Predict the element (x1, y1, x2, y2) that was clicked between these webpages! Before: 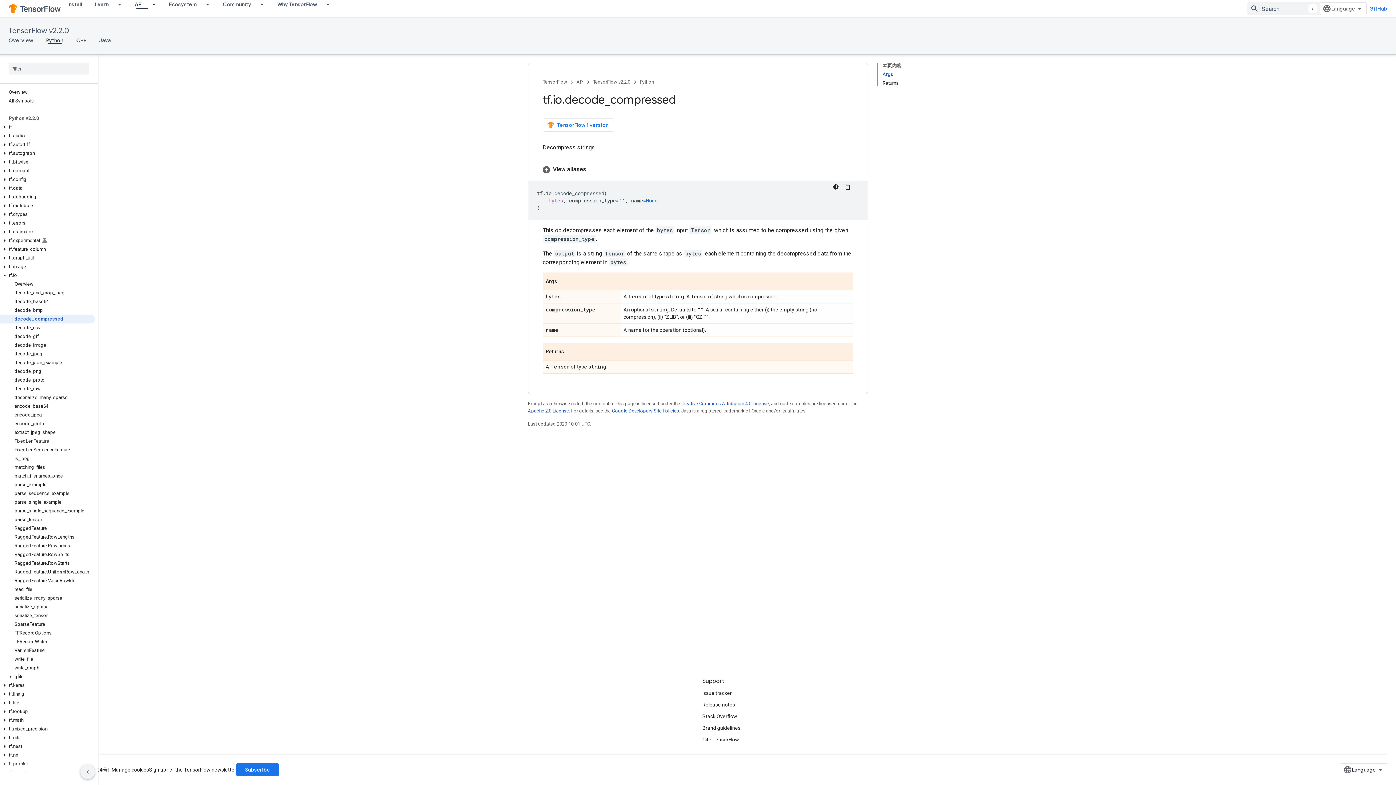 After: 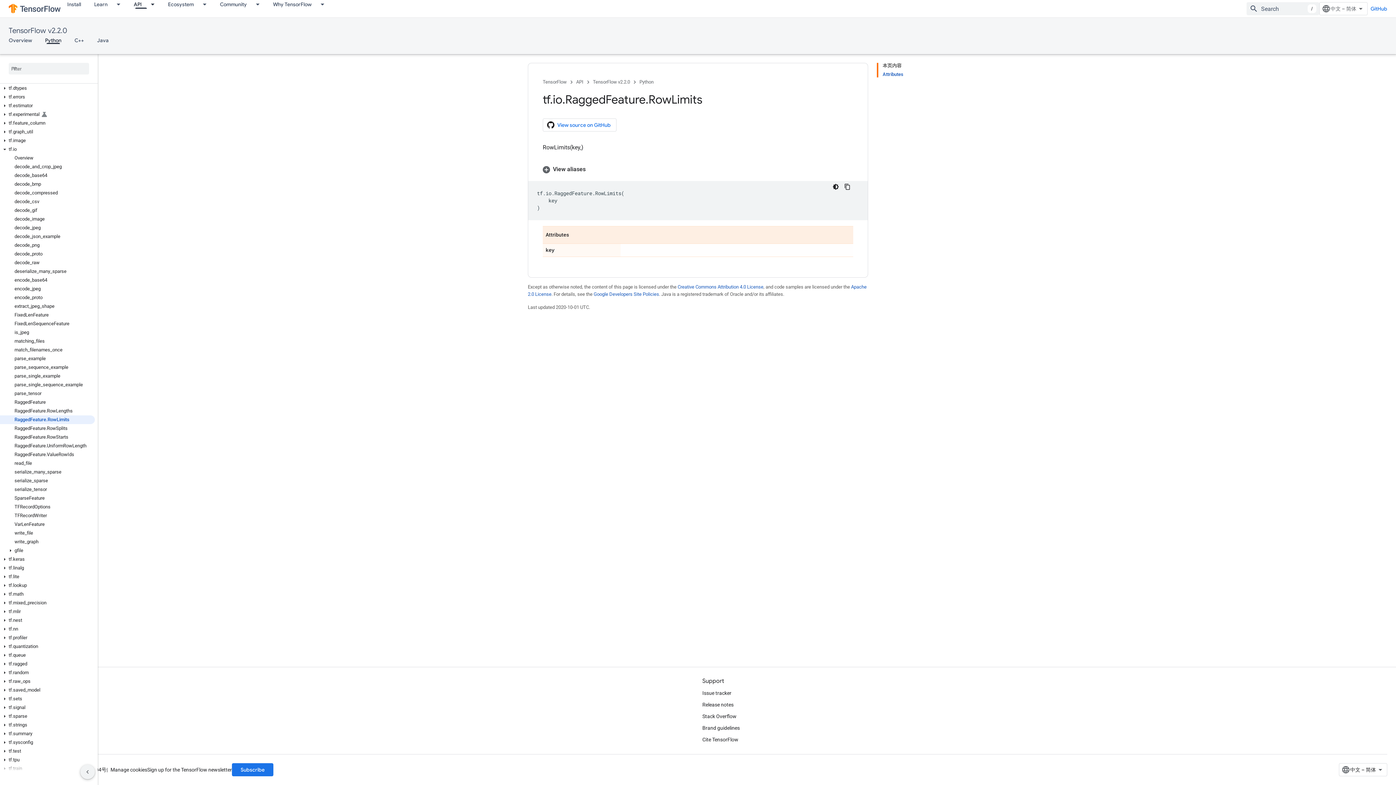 Action: bbox: (0, 541, 94, 550) label: RaggedFeature.RowLimits